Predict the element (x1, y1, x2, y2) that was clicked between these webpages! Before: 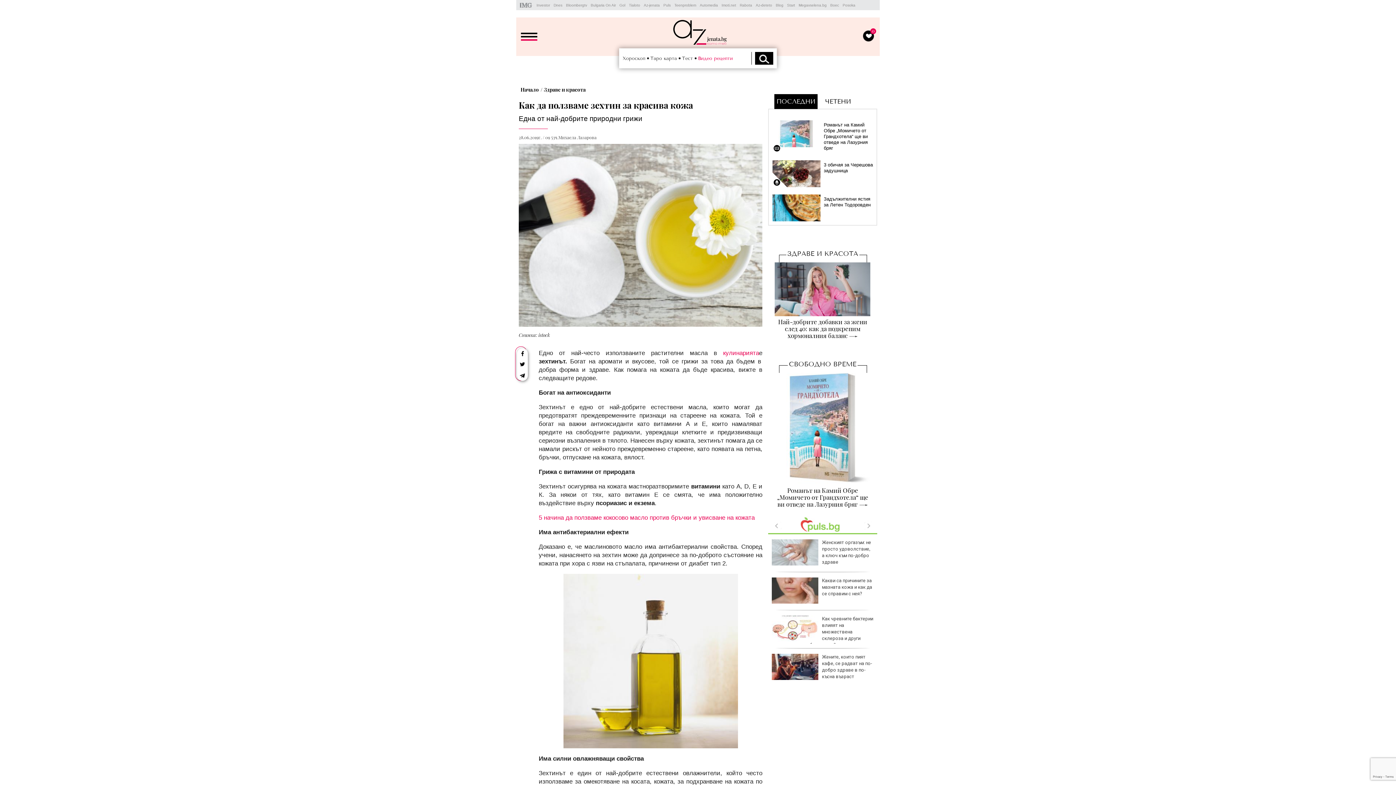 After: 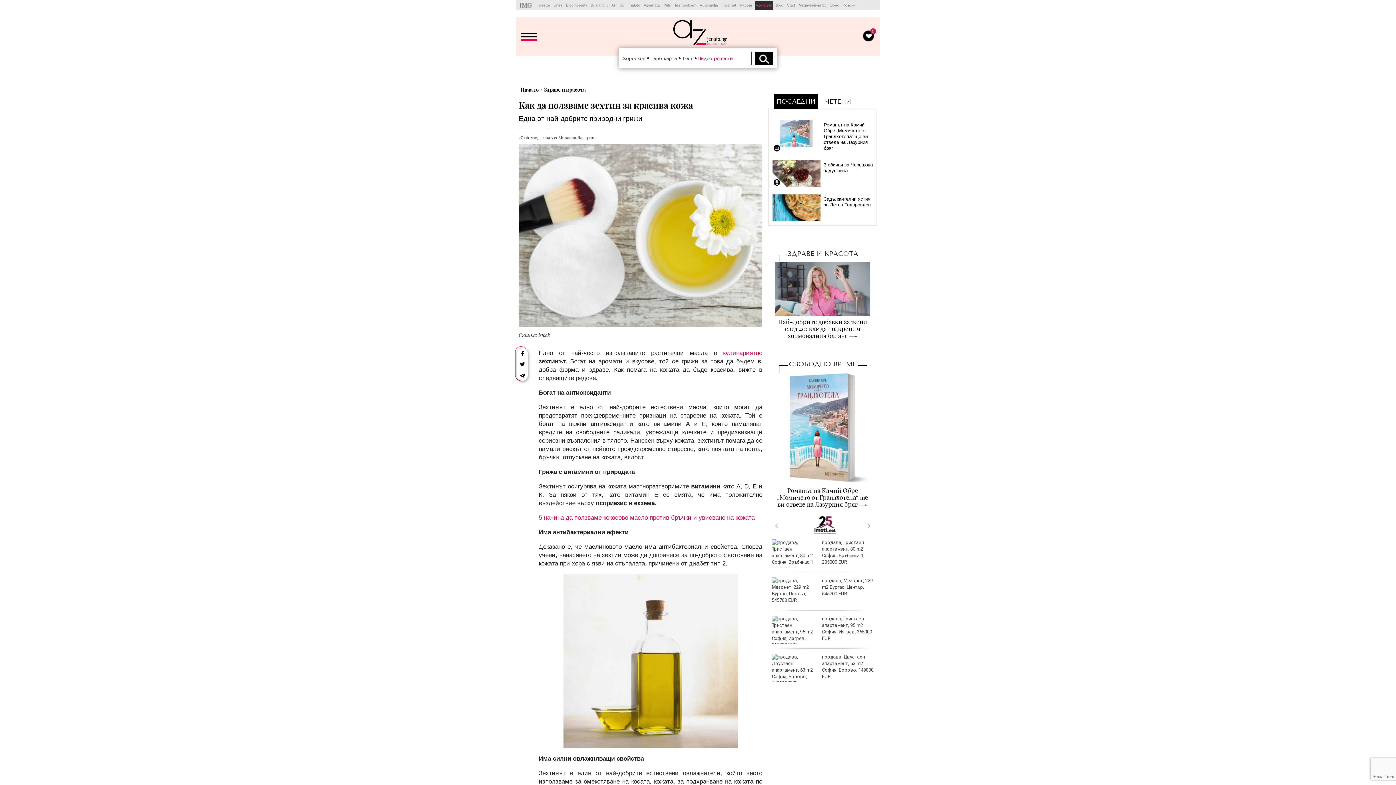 Action: label: Az-deteto bbox: (754, 0, 773, 10)